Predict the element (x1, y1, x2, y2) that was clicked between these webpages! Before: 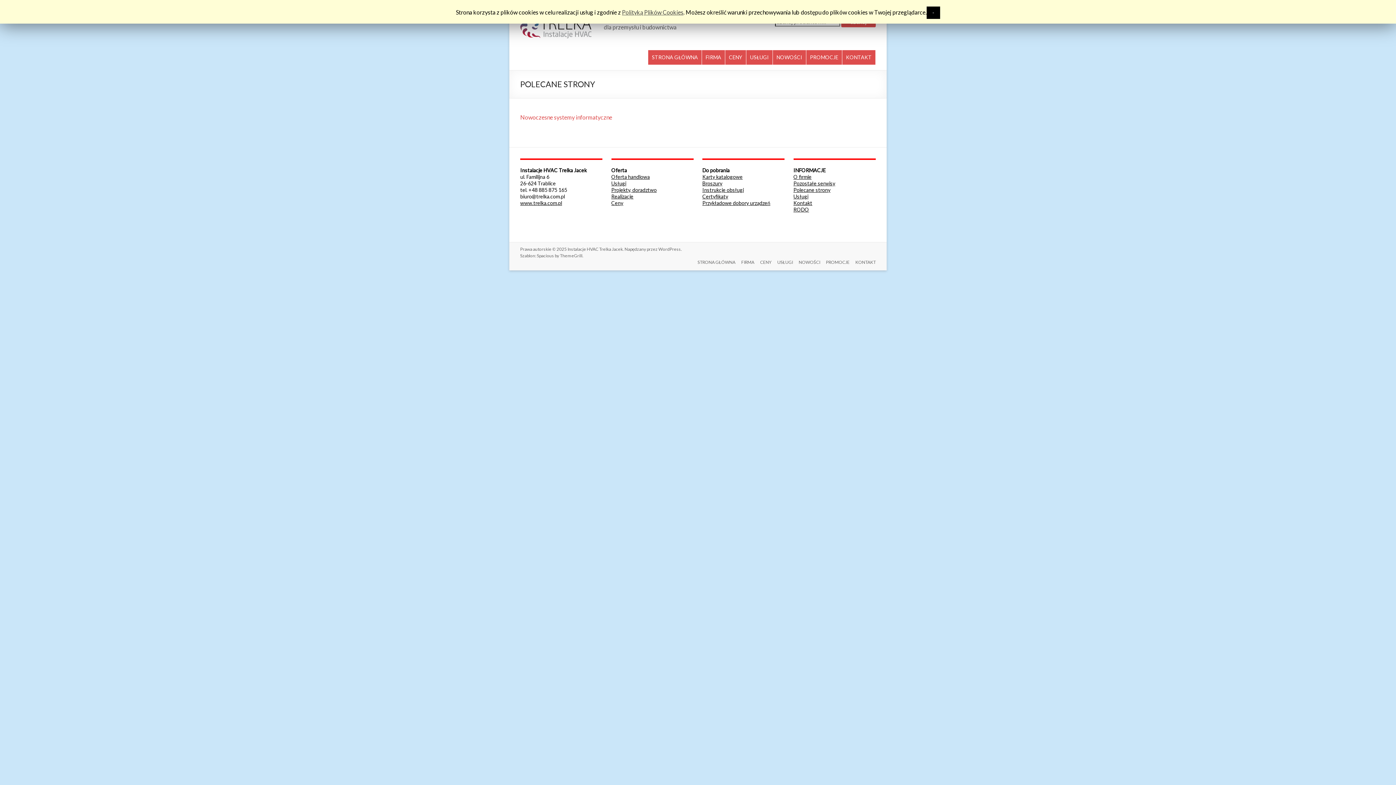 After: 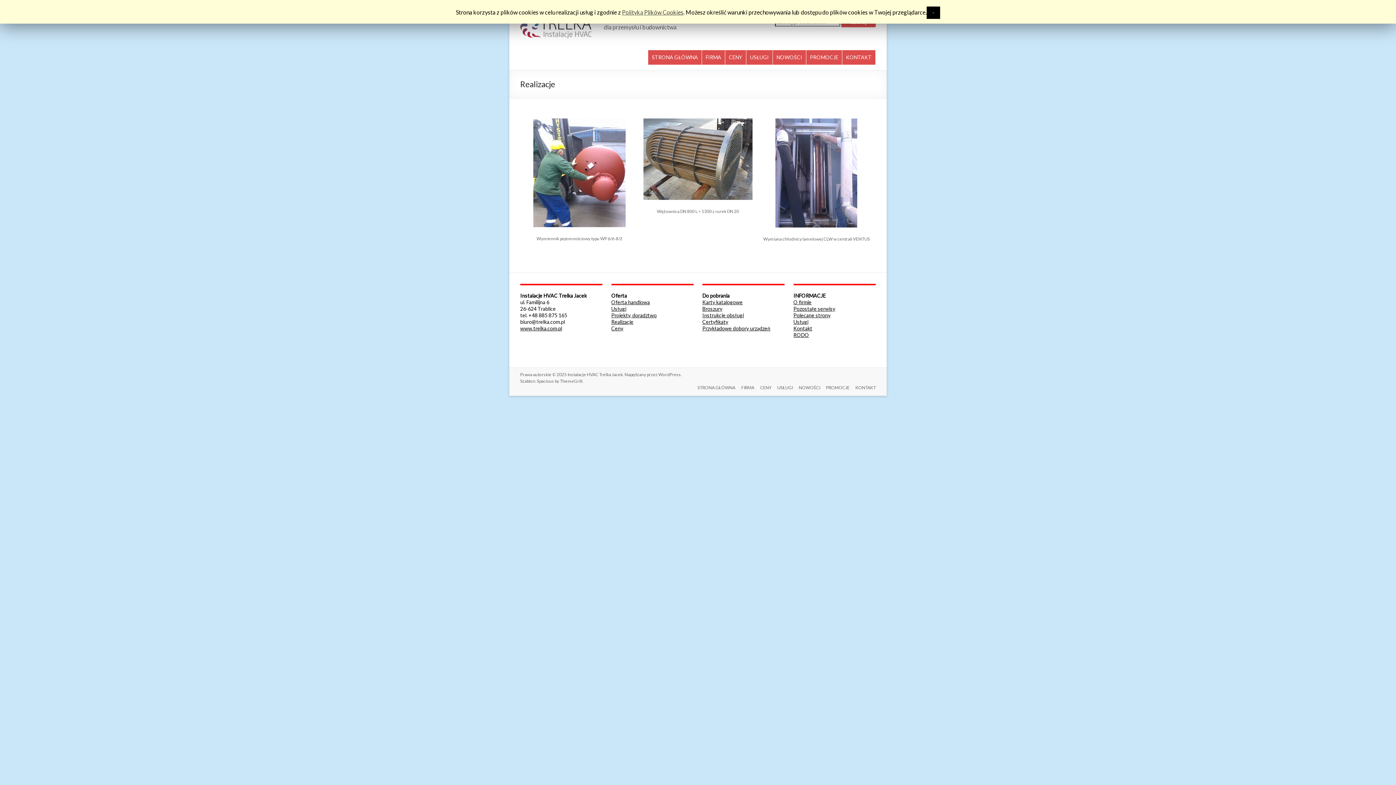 Action: bbox: (611, 193, 633, 199) label: Realizacje